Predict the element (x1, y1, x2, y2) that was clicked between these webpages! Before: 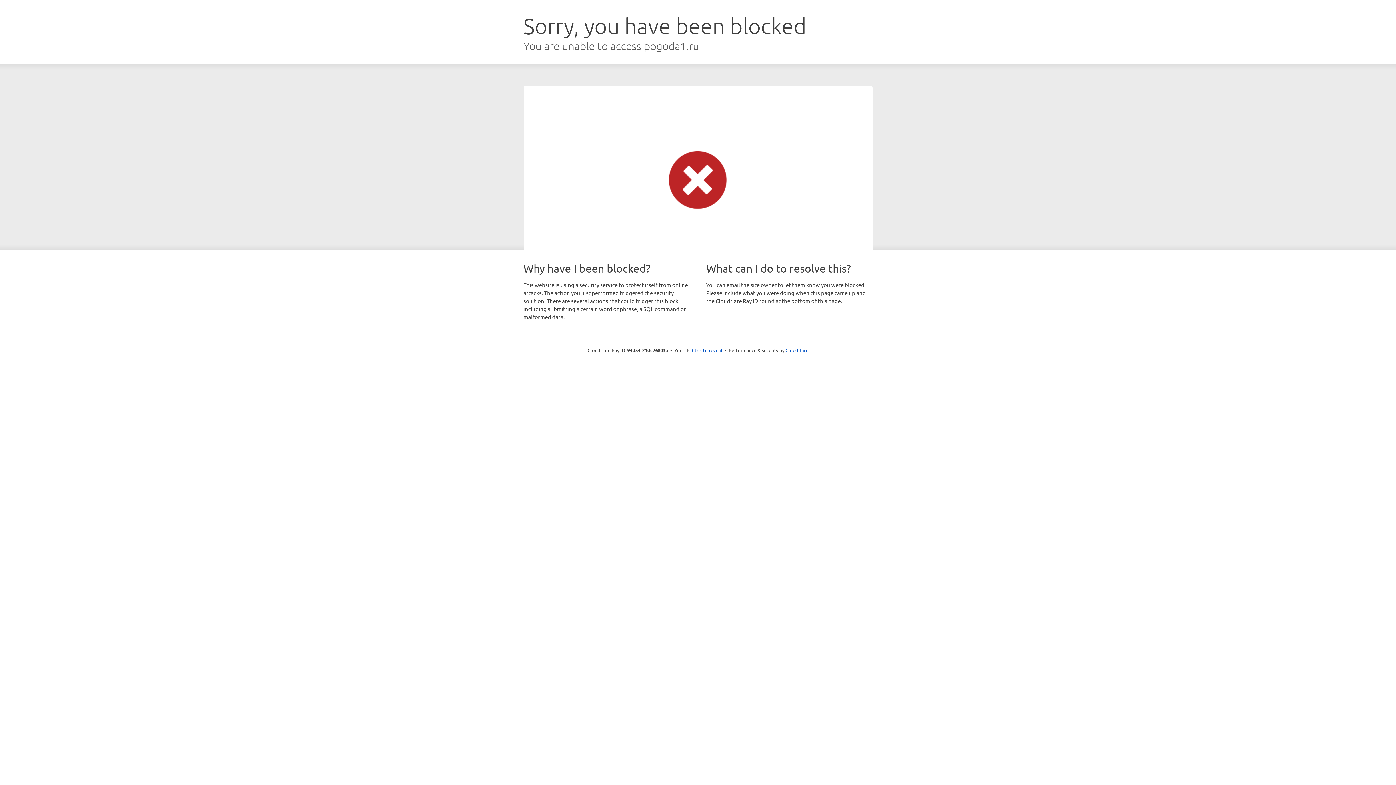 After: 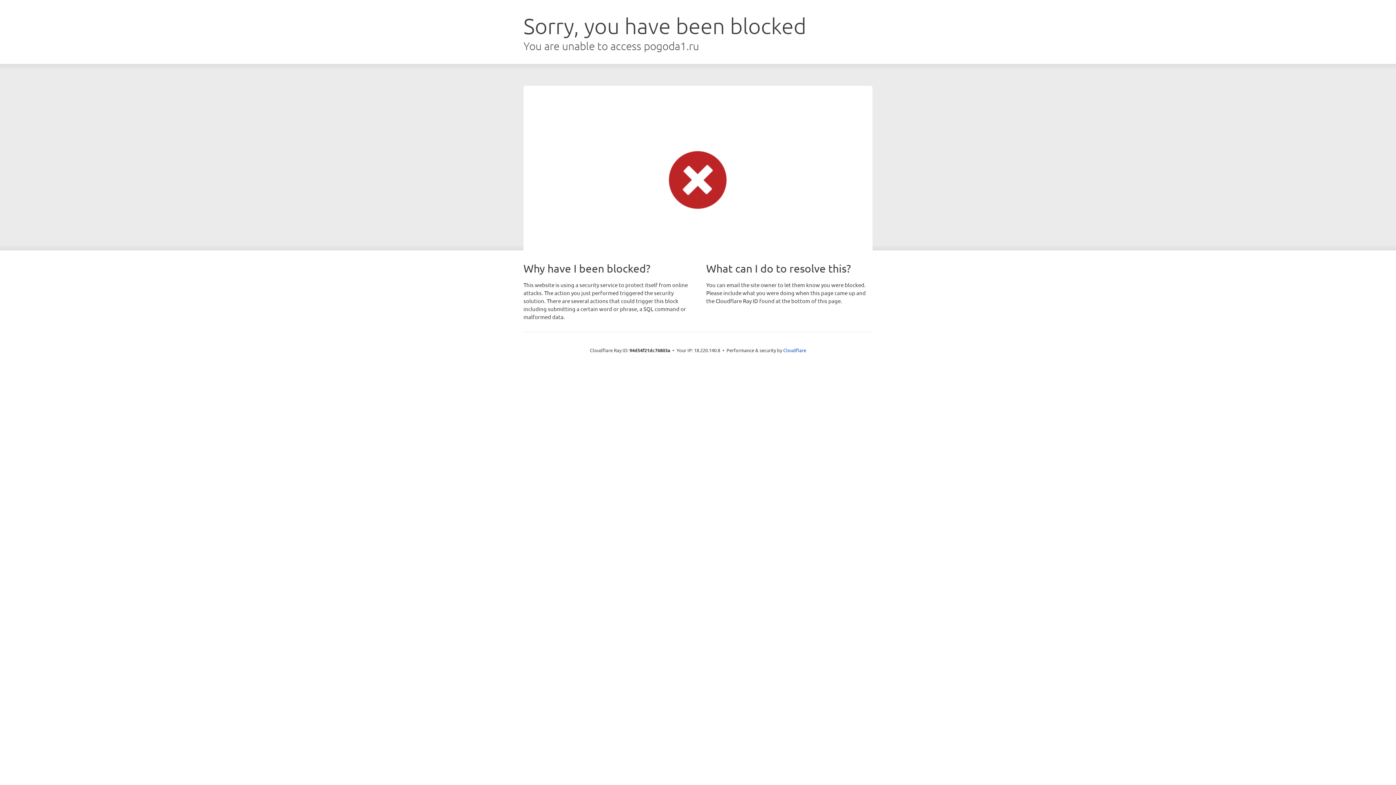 Action: label: Click to reveal bbox: (692, 346, 722, 353)